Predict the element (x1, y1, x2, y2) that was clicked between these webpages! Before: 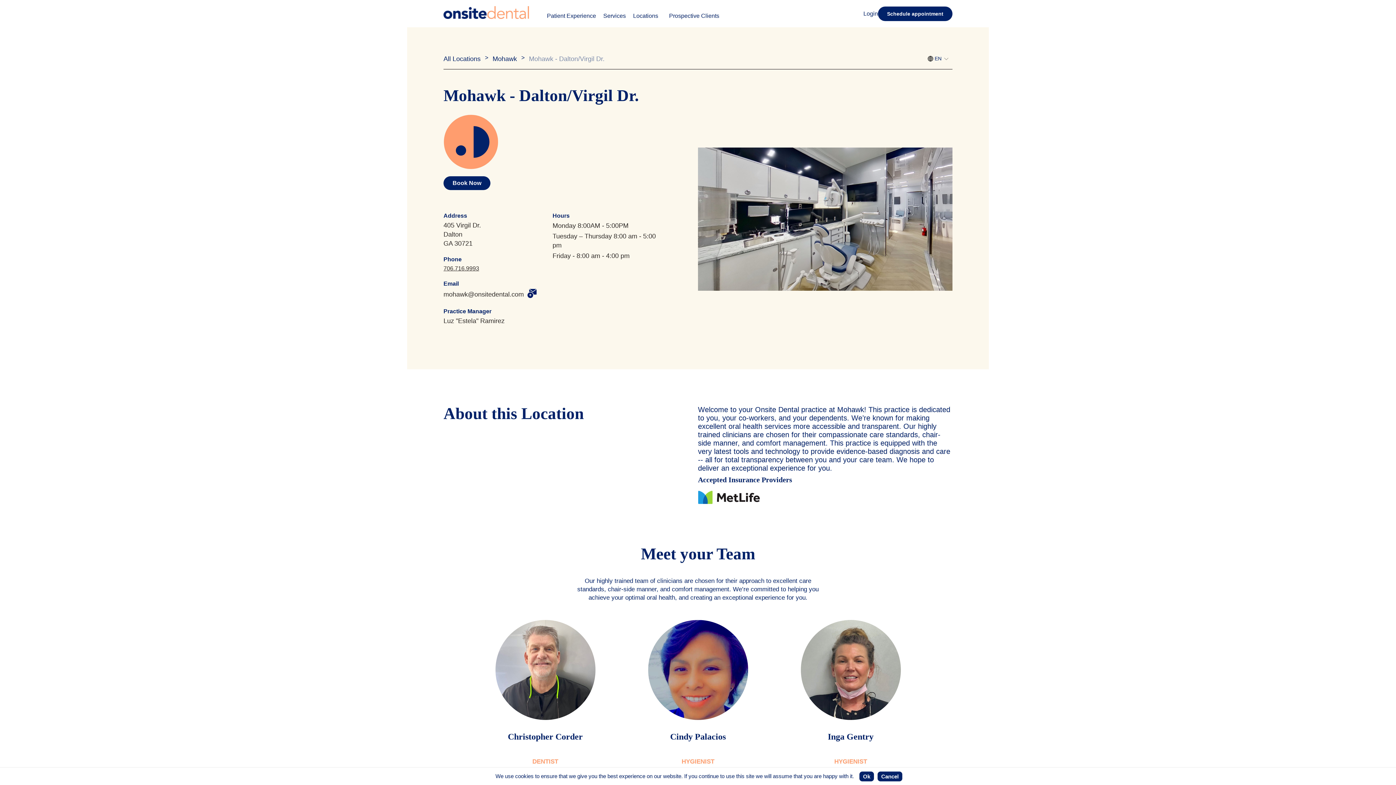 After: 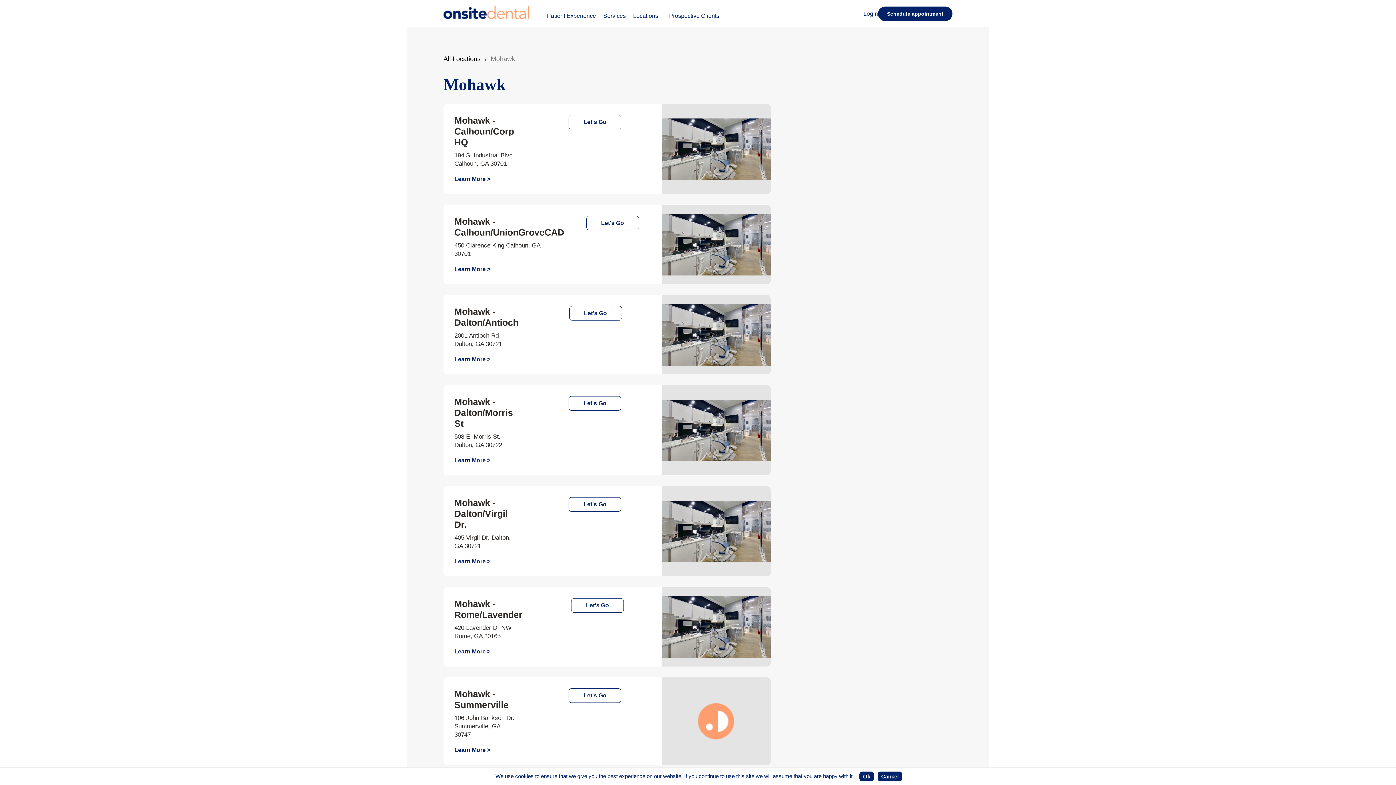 Action: bbox: (492, 54, 517, 63) label: Mohawk